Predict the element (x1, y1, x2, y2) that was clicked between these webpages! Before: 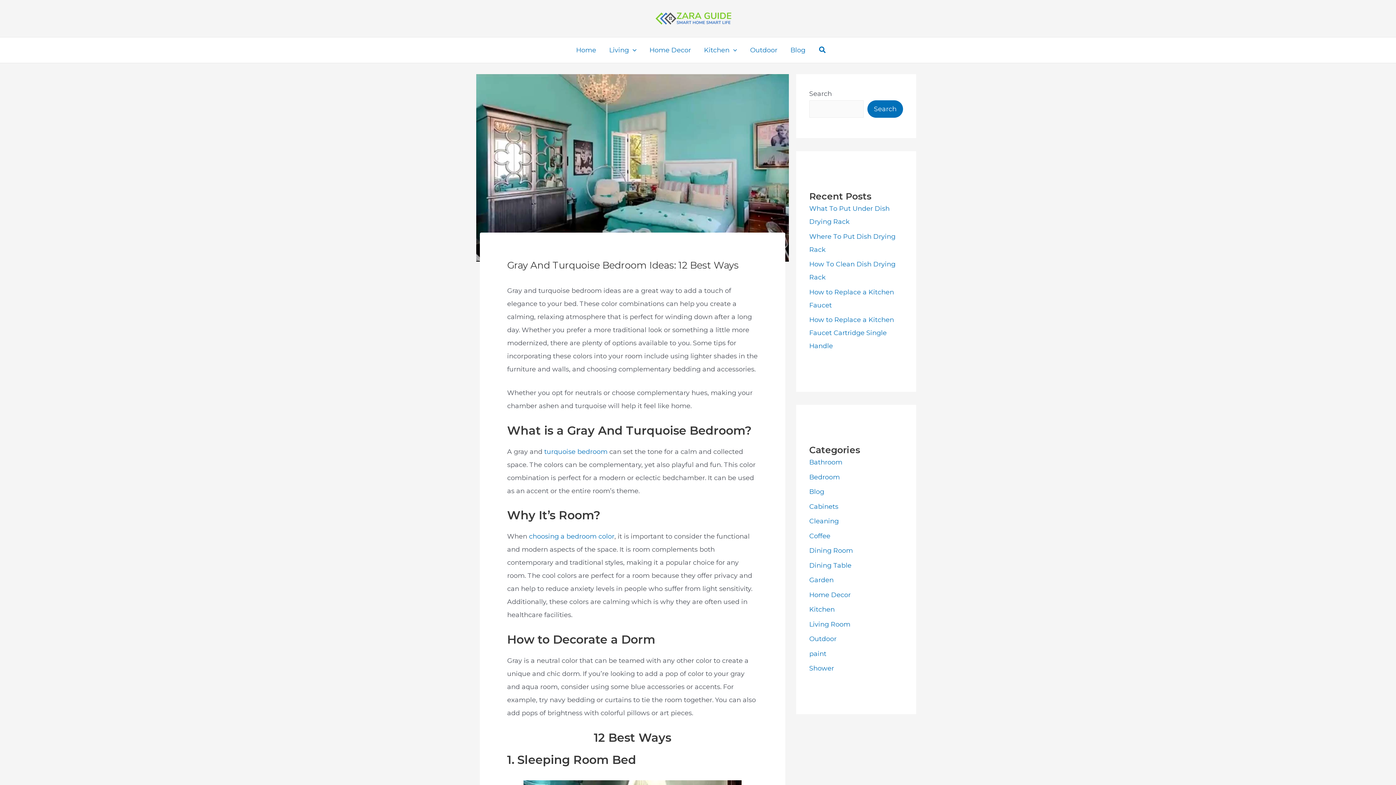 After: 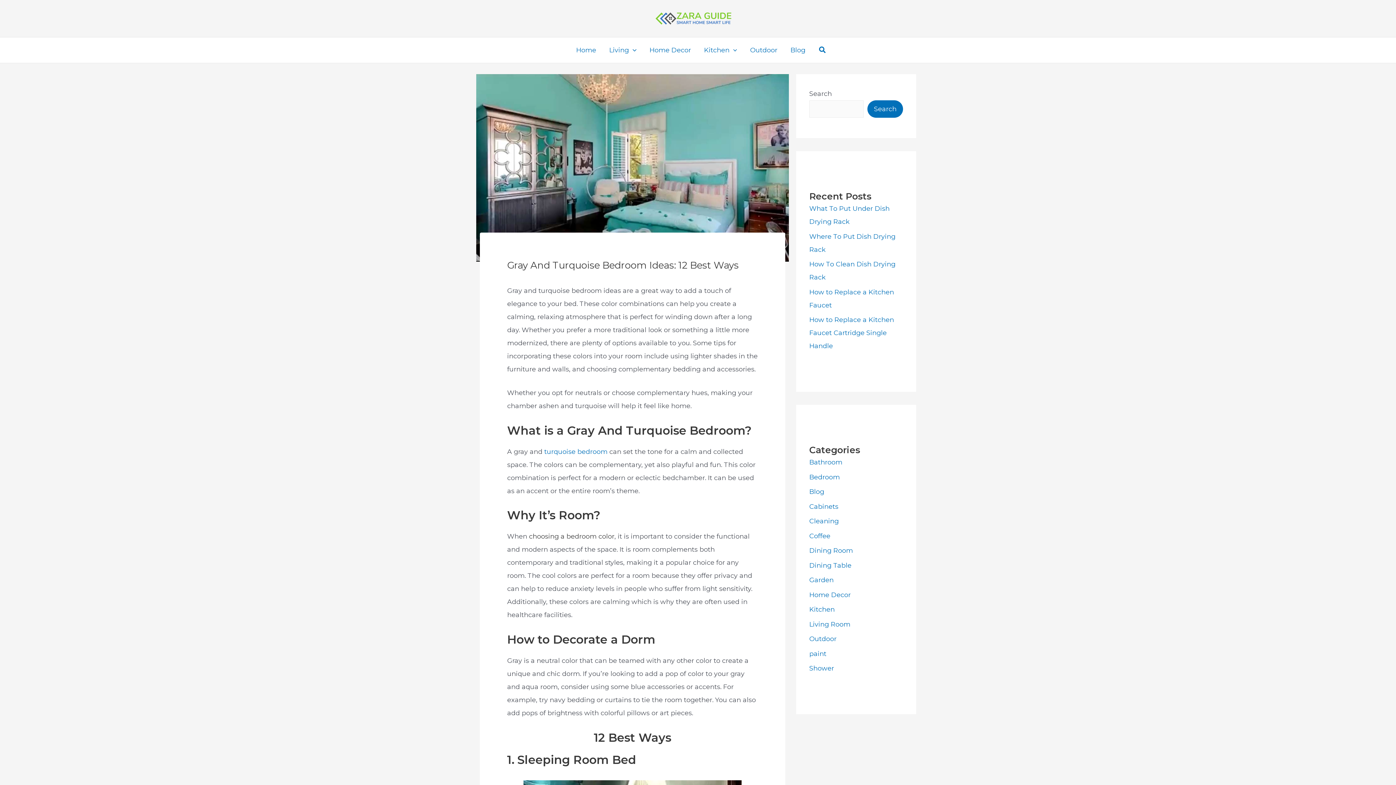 Action: label: choosing a bedroom color bbox: (529, 532, 614, 540)